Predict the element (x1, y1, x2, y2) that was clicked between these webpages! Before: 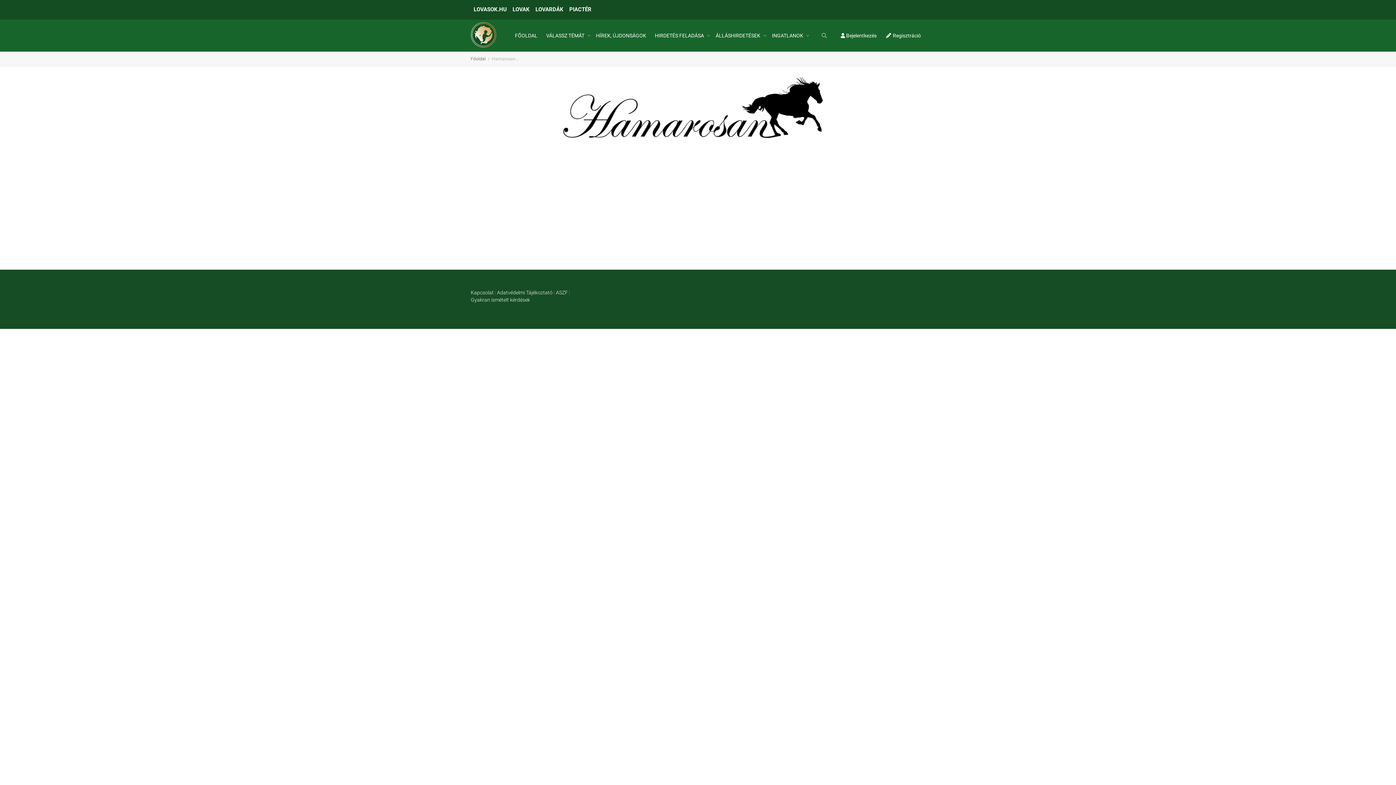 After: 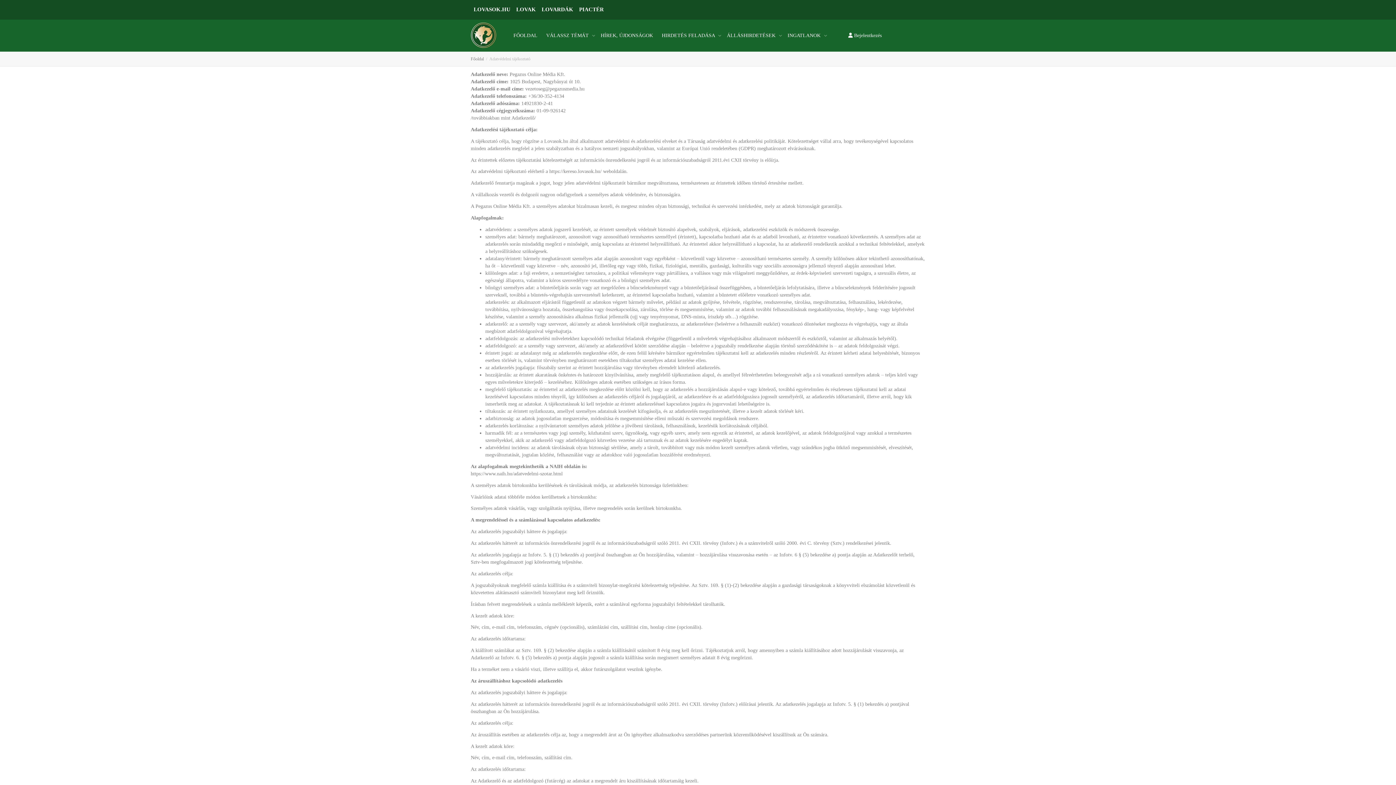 Action: label: Adatvédelmi Tájékoztató bbox: (497, 289, 552, 295)